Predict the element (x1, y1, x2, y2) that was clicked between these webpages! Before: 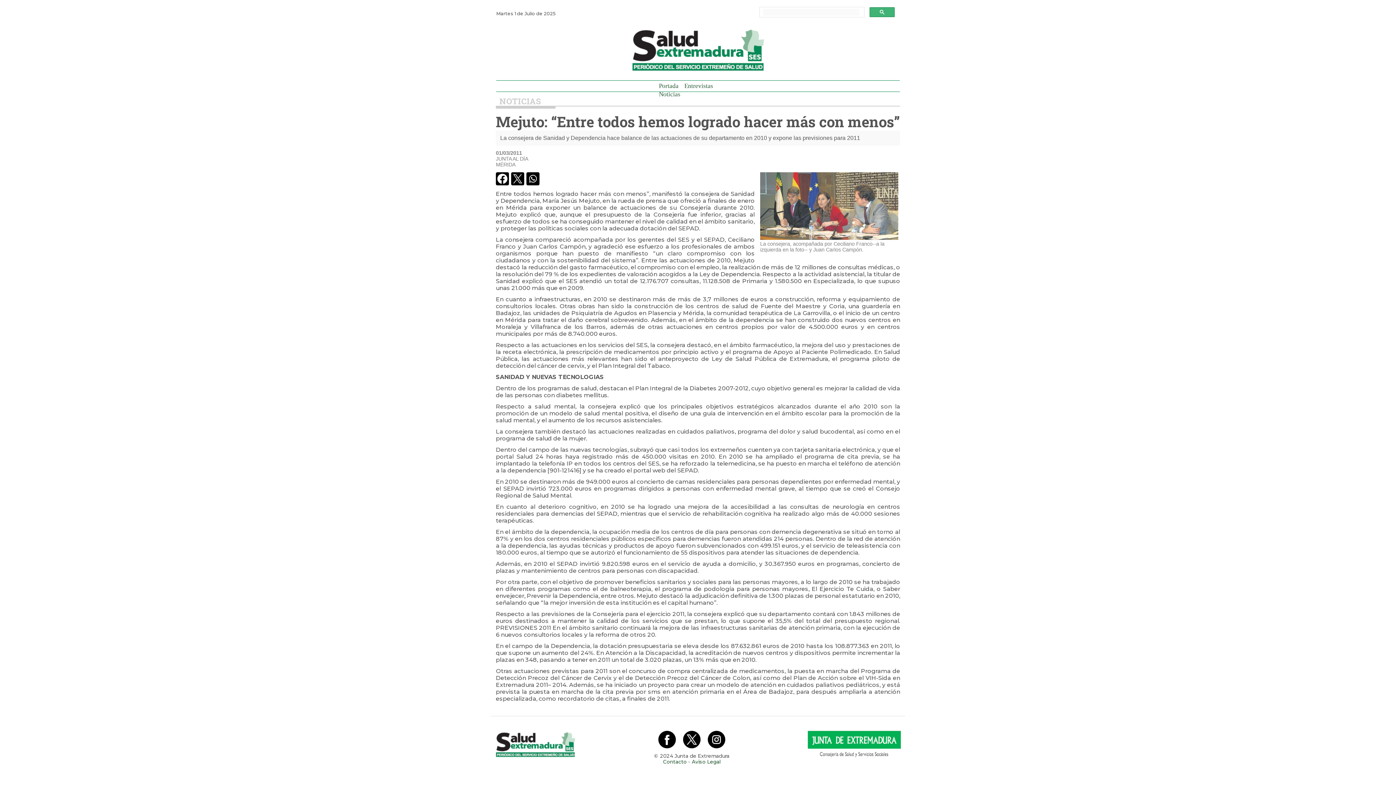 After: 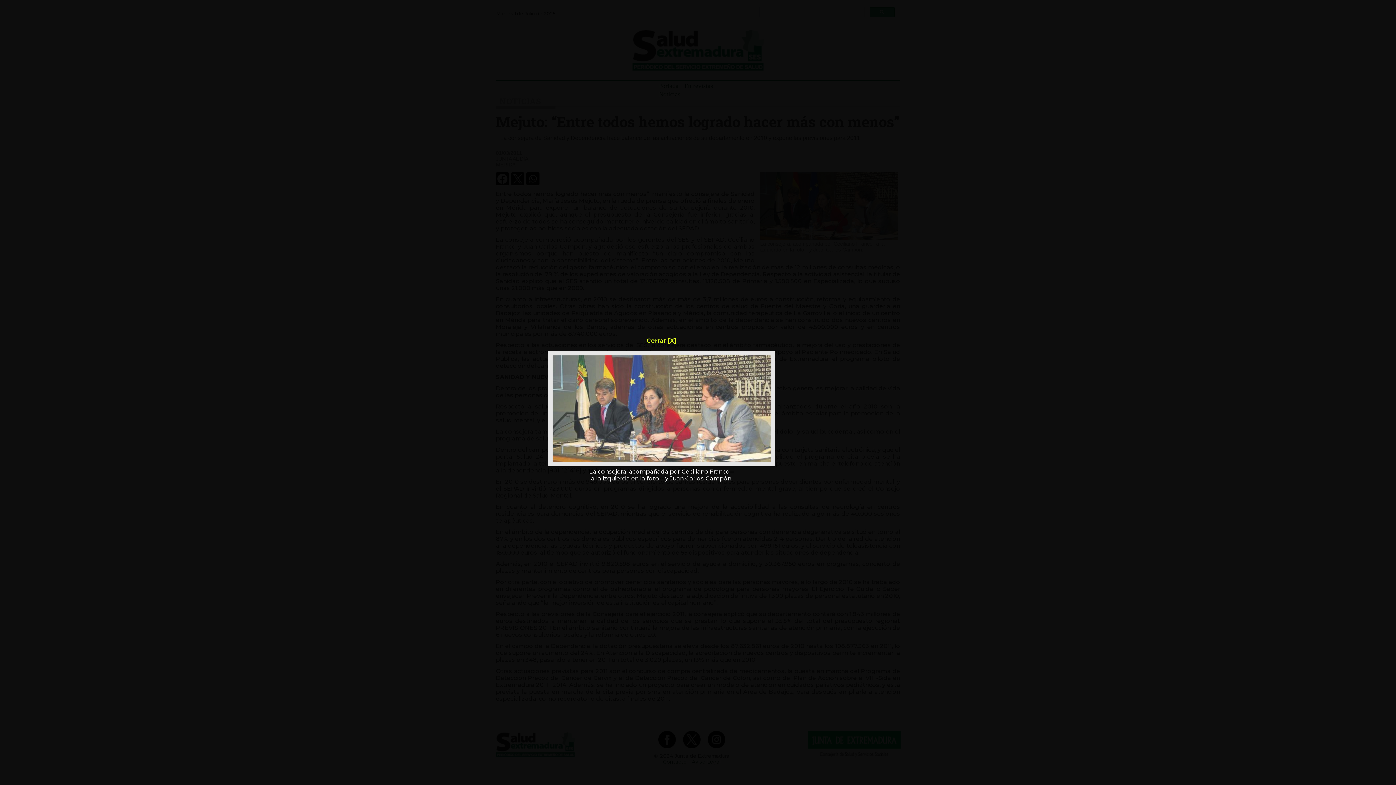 Action: bbox: (760, 235, 898, 240)